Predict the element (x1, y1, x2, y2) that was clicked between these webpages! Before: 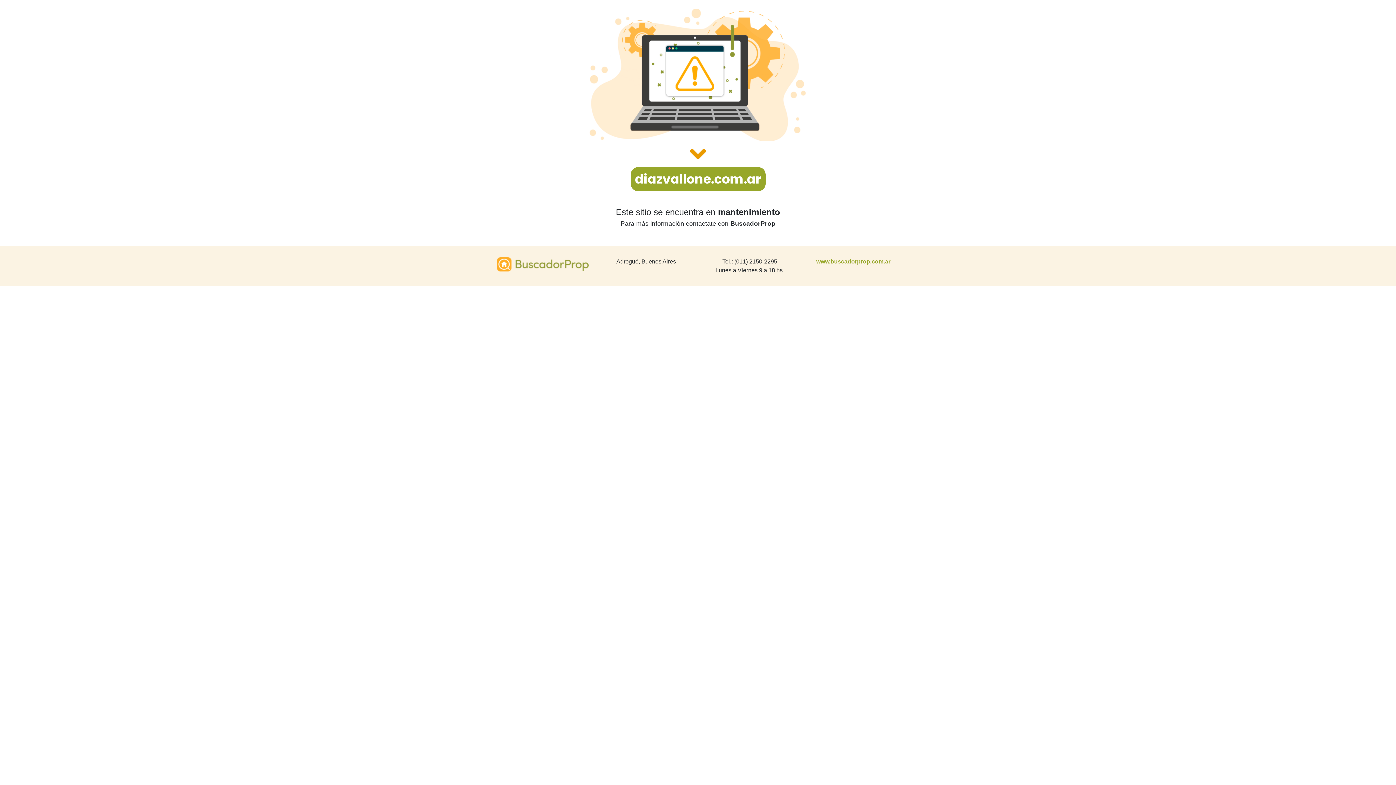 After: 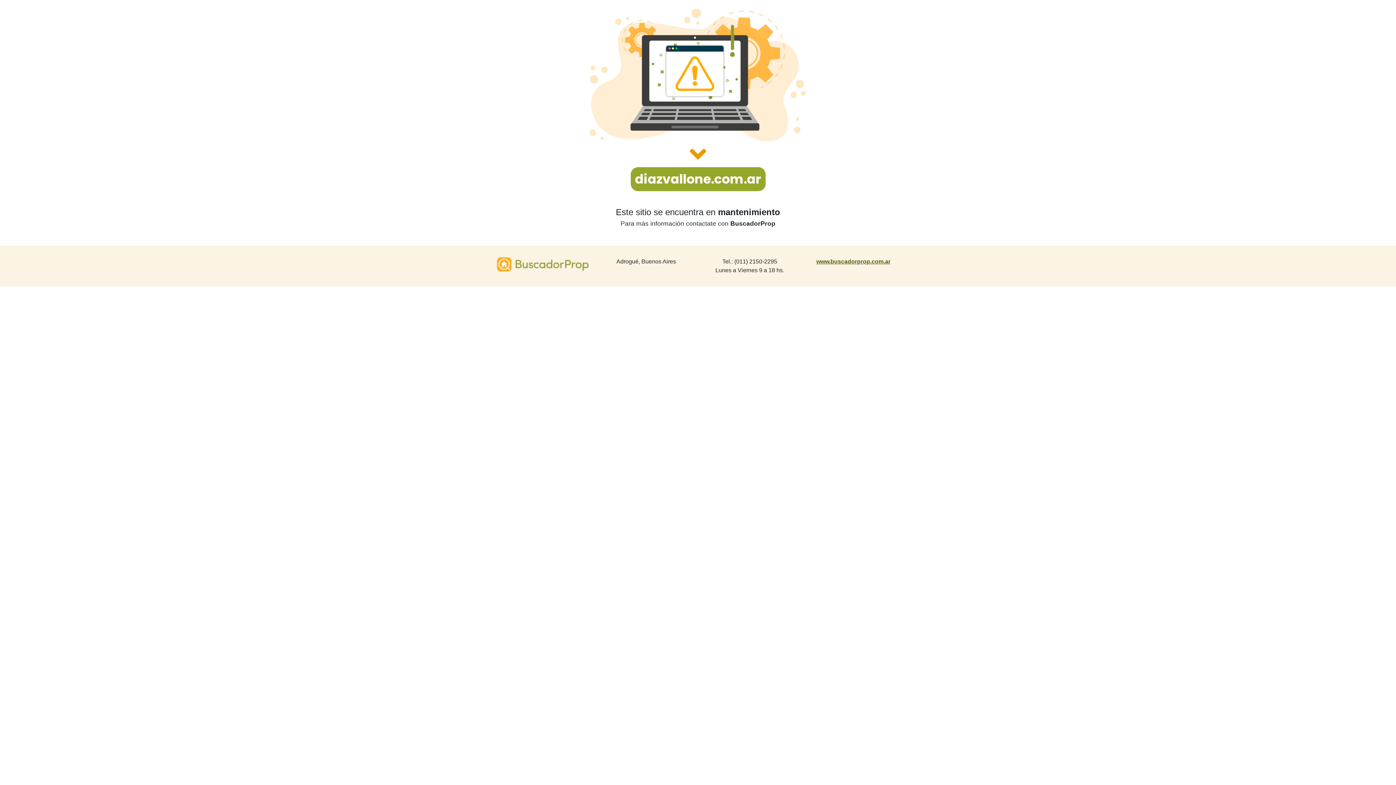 Action: bbox: (816, 258, 890, 264) label: www.buscadorprop.com.ar